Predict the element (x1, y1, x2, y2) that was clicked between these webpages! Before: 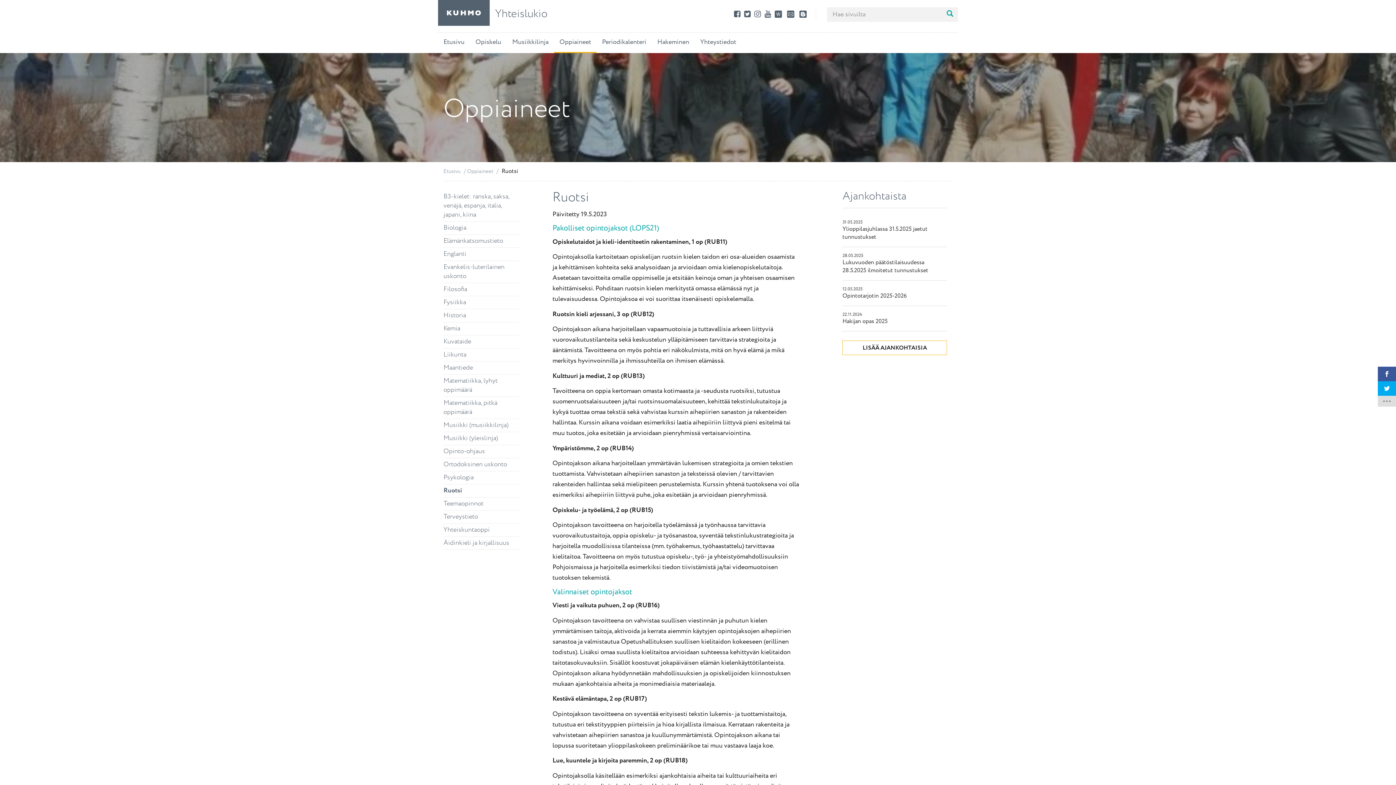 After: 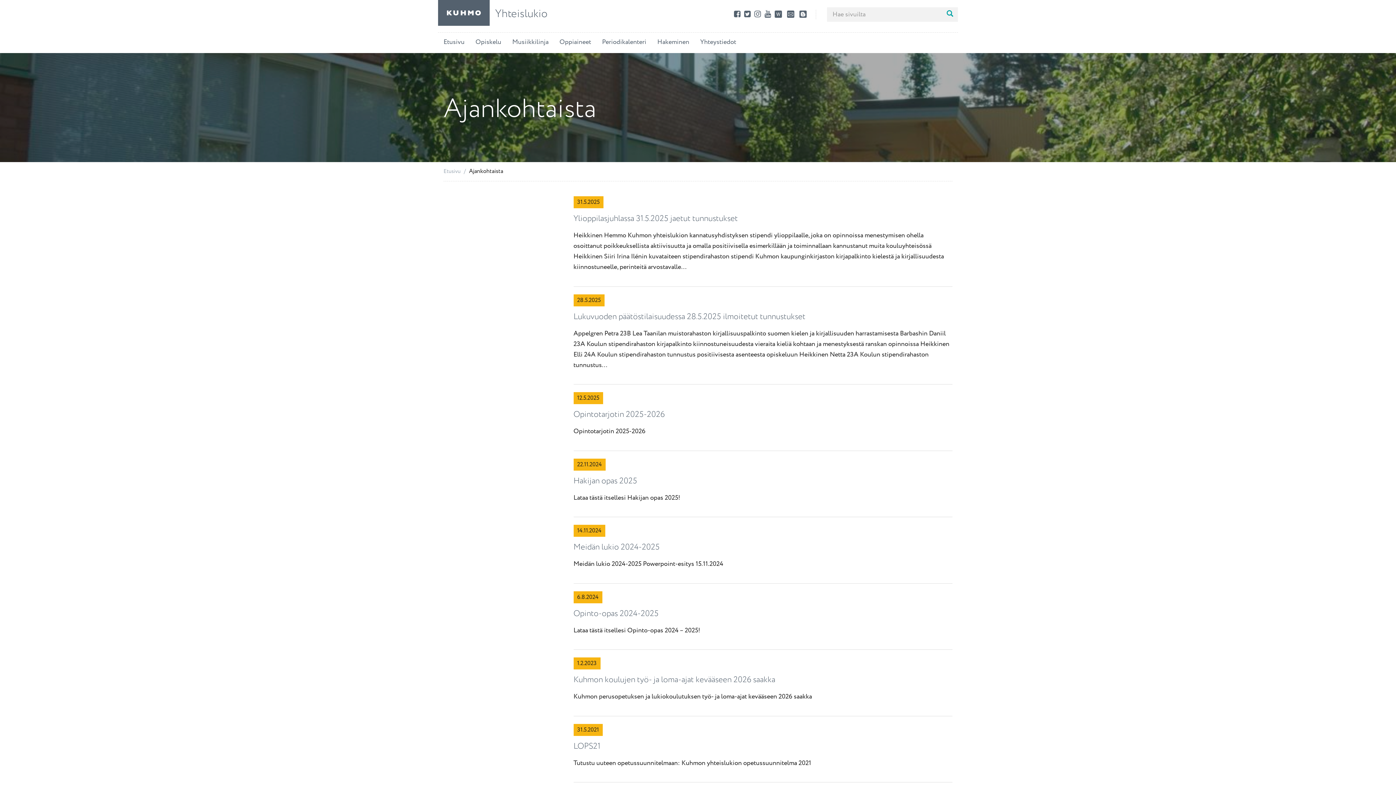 Action: bbox: (842, 340, 947, 355) label: LISÄÄ AJANKOHTAISIA